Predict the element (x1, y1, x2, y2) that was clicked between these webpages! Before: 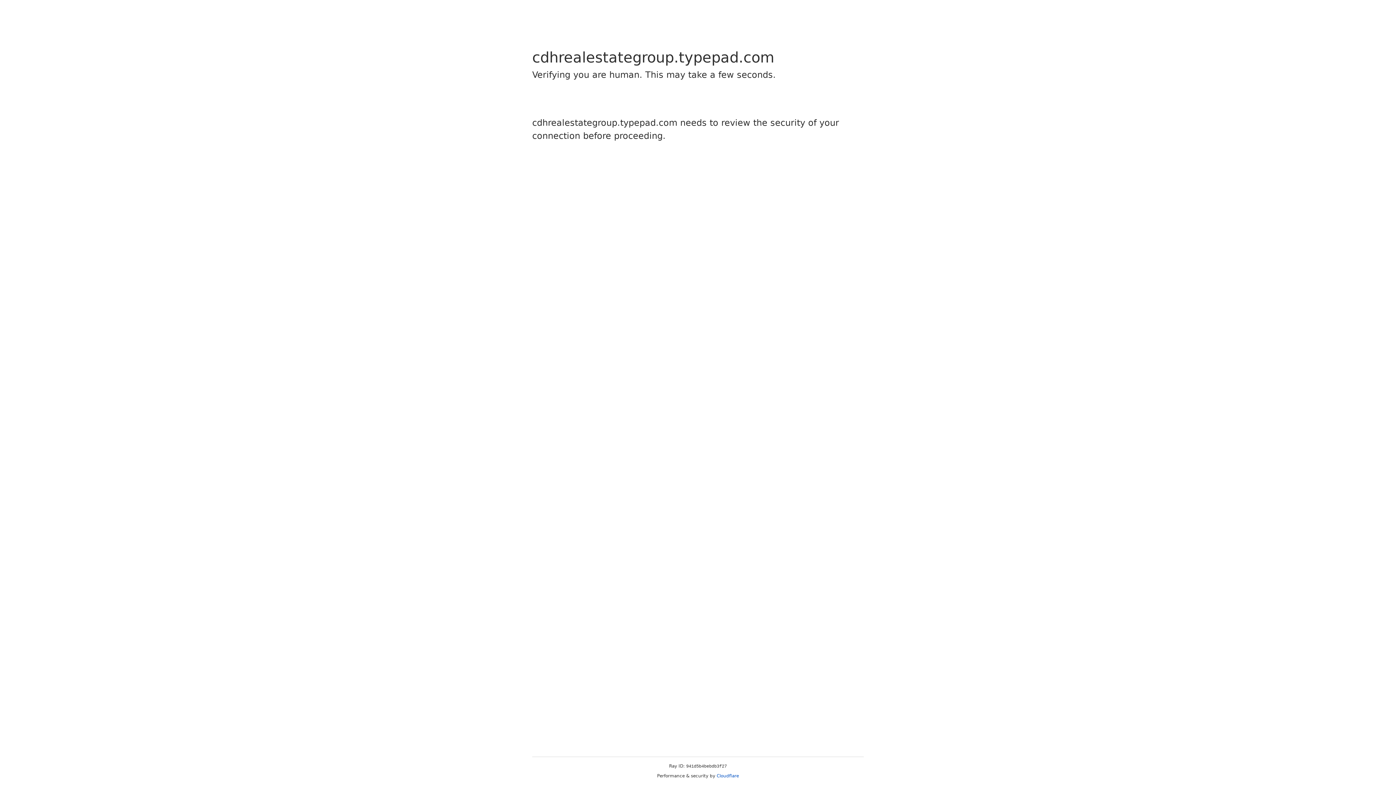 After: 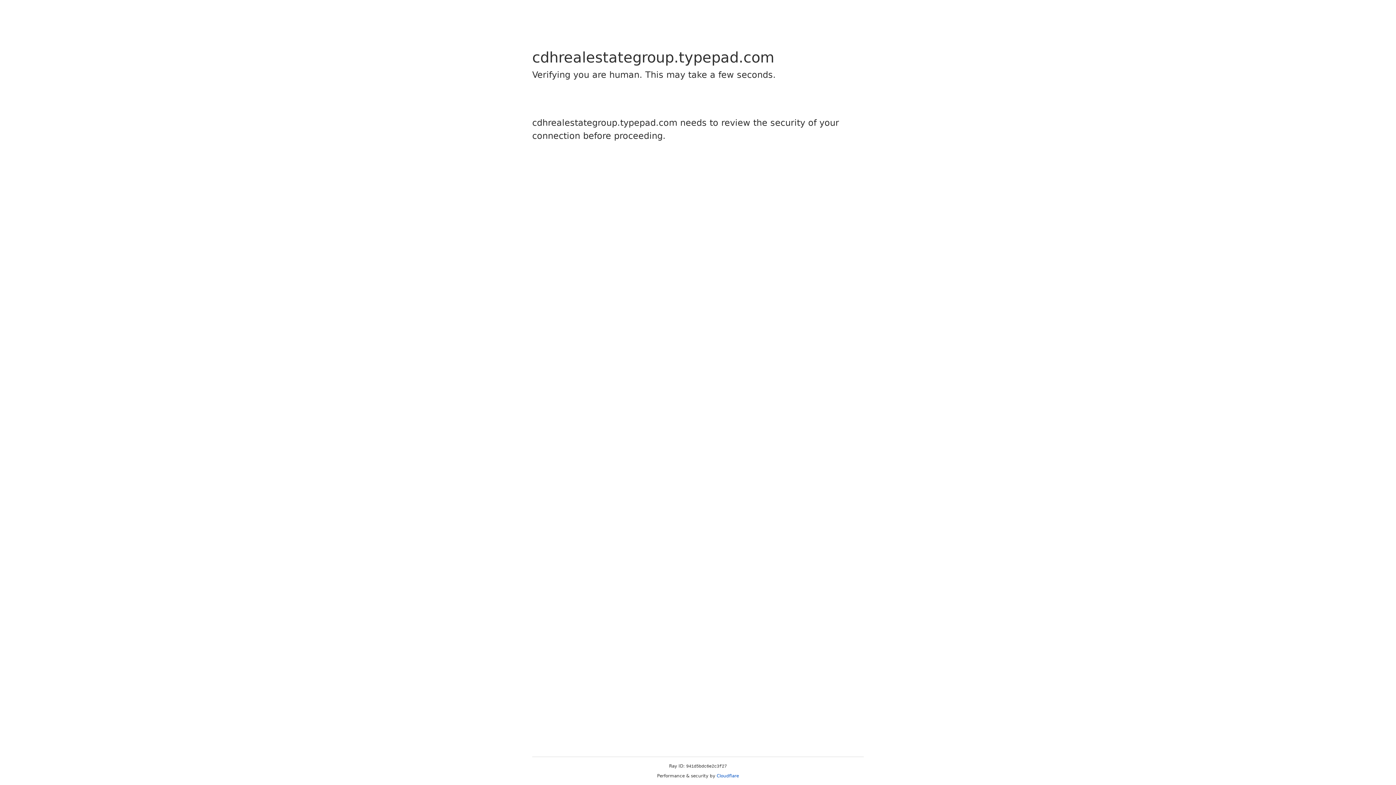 Action: label: Cloudflare bbox: (716, 773, 739, 778)